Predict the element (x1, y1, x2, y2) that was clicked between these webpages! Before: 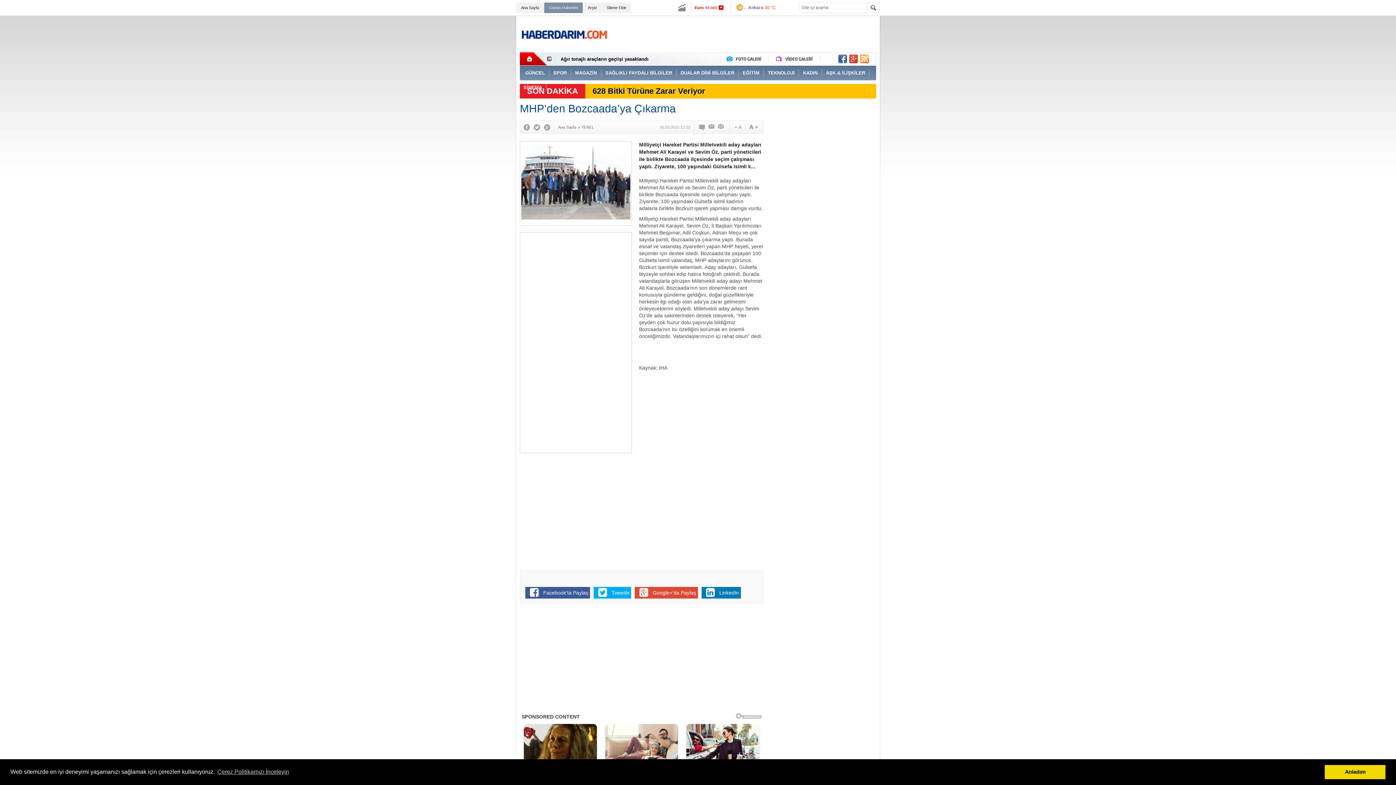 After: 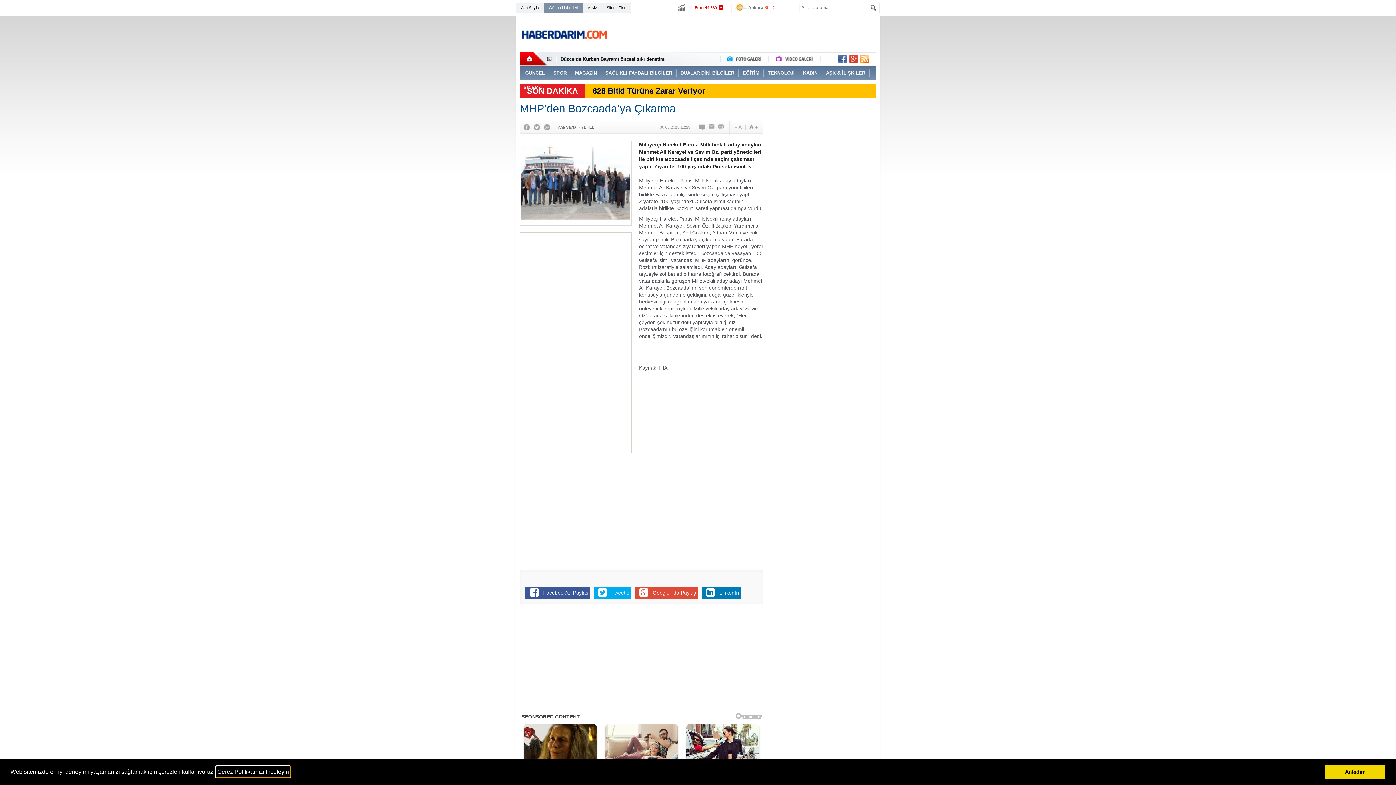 Action: label: learn more about cookies bbox: (216, 766, 290, 777)